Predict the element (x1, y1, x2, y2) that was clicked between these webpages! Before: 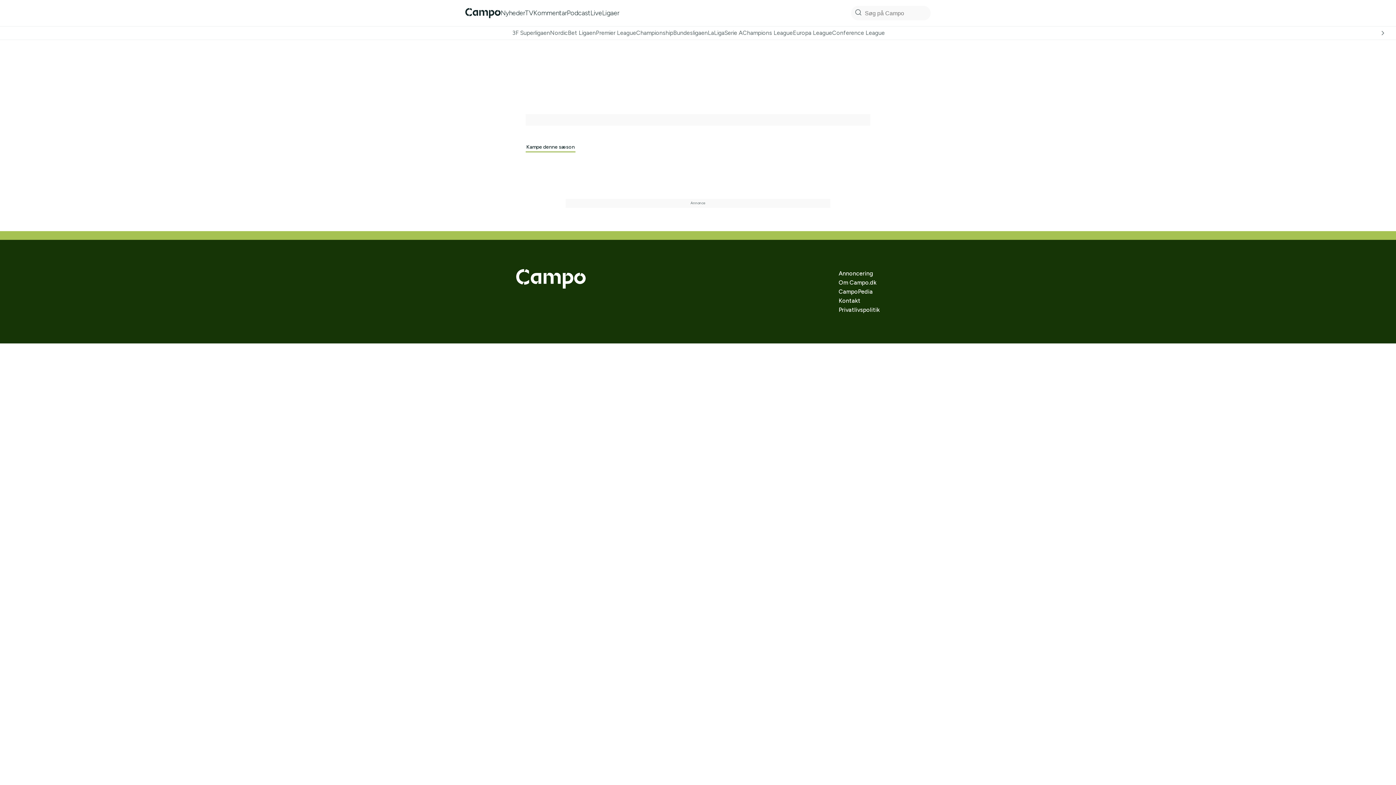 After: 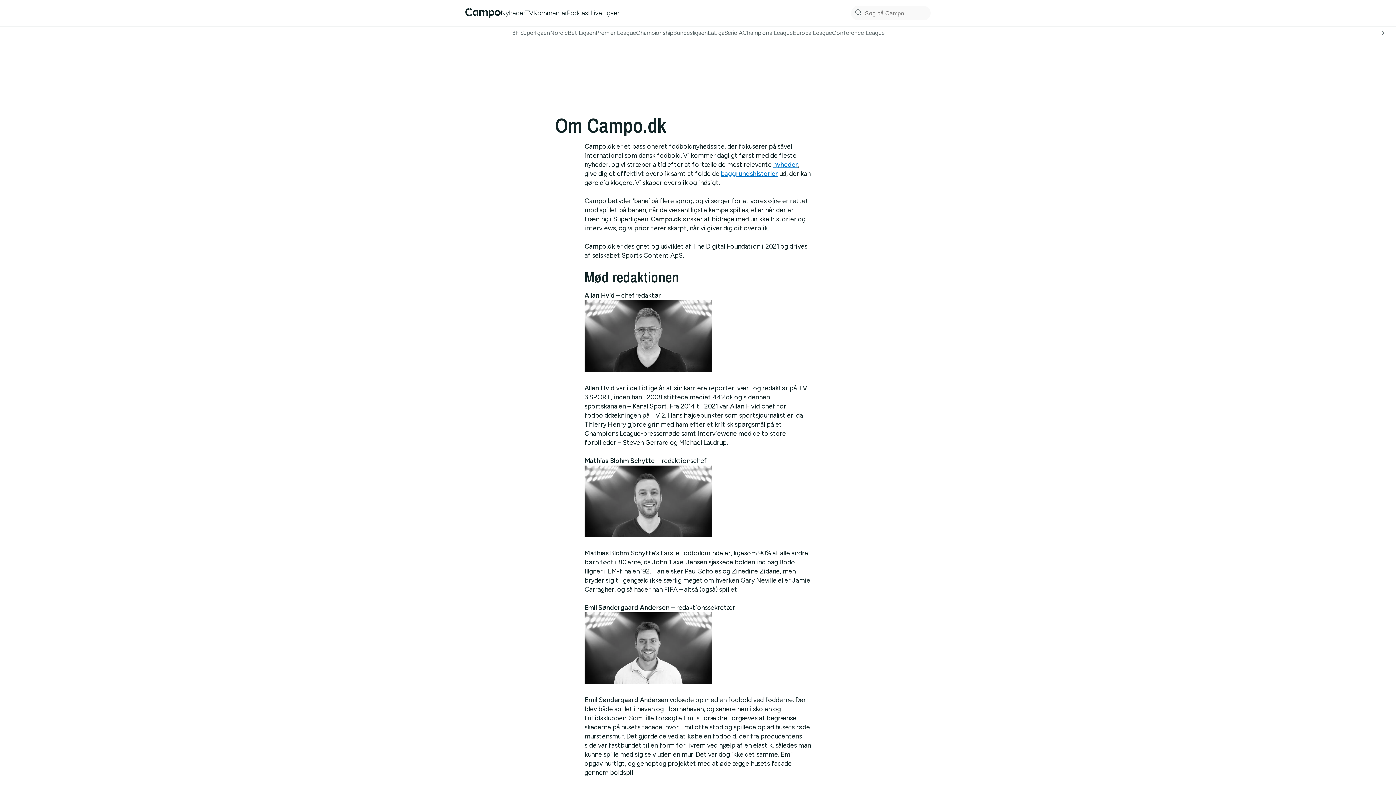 Action: label: Om Campo.dk bbox: (838, 279, 876, 286)